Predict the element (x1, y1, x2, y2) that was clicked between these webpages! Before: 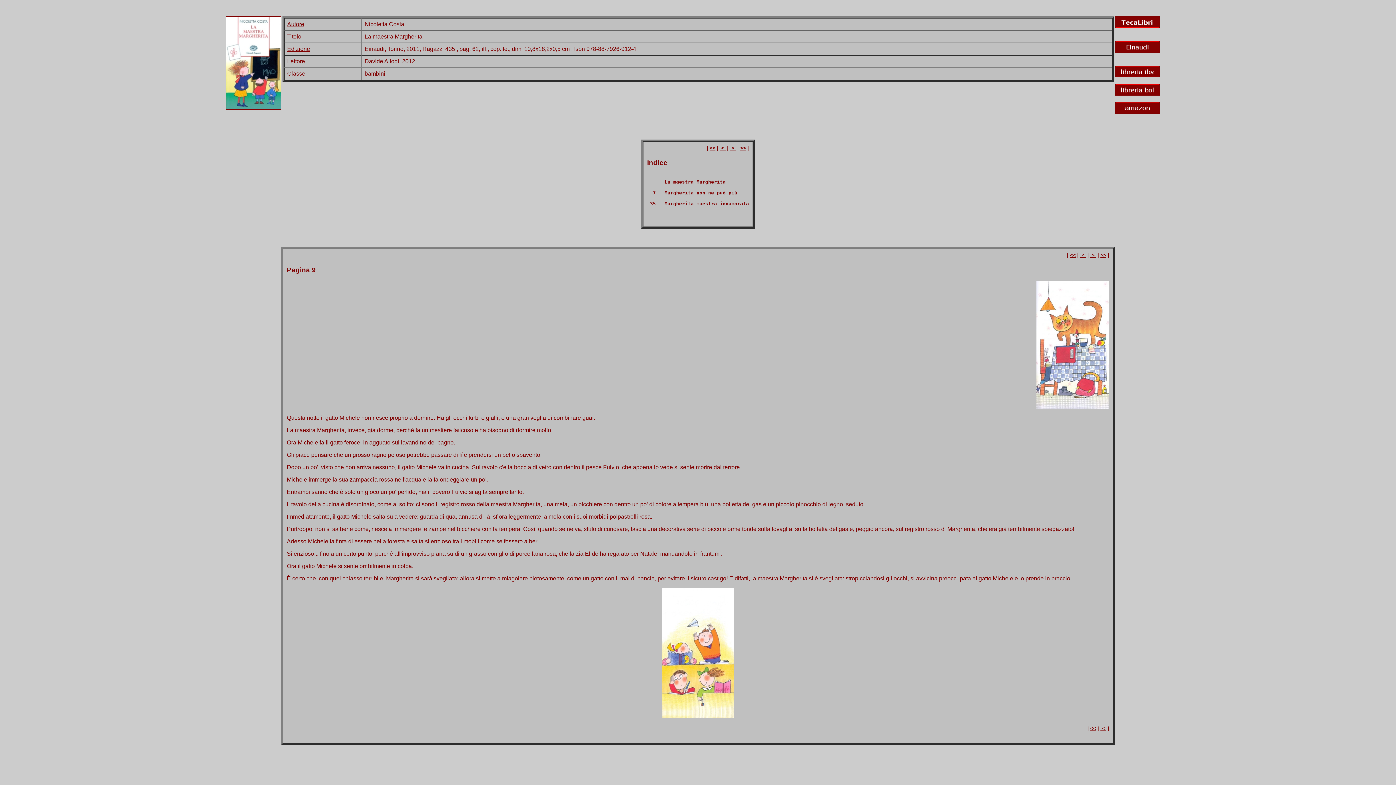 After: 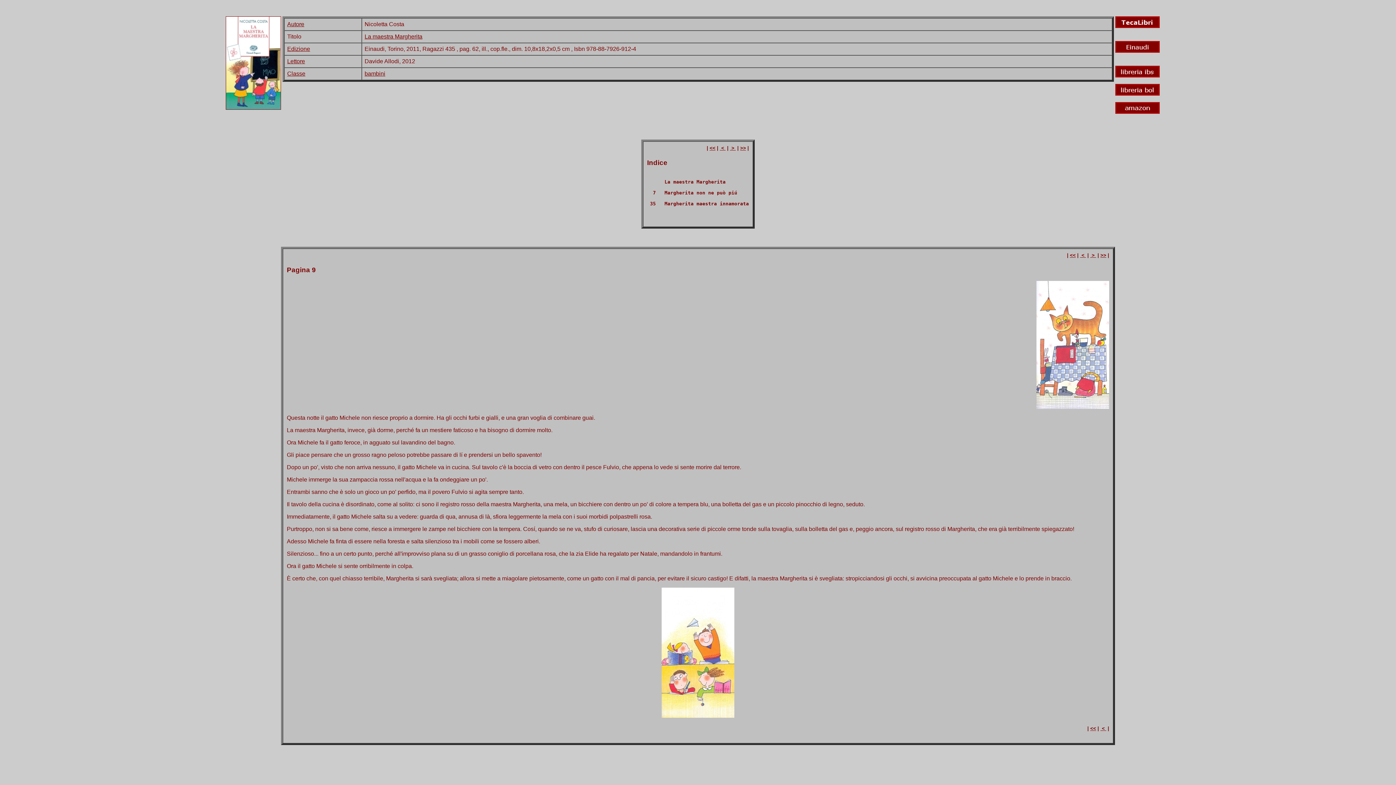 Action: label:  >  bbox: (730, 145, 736, 150)